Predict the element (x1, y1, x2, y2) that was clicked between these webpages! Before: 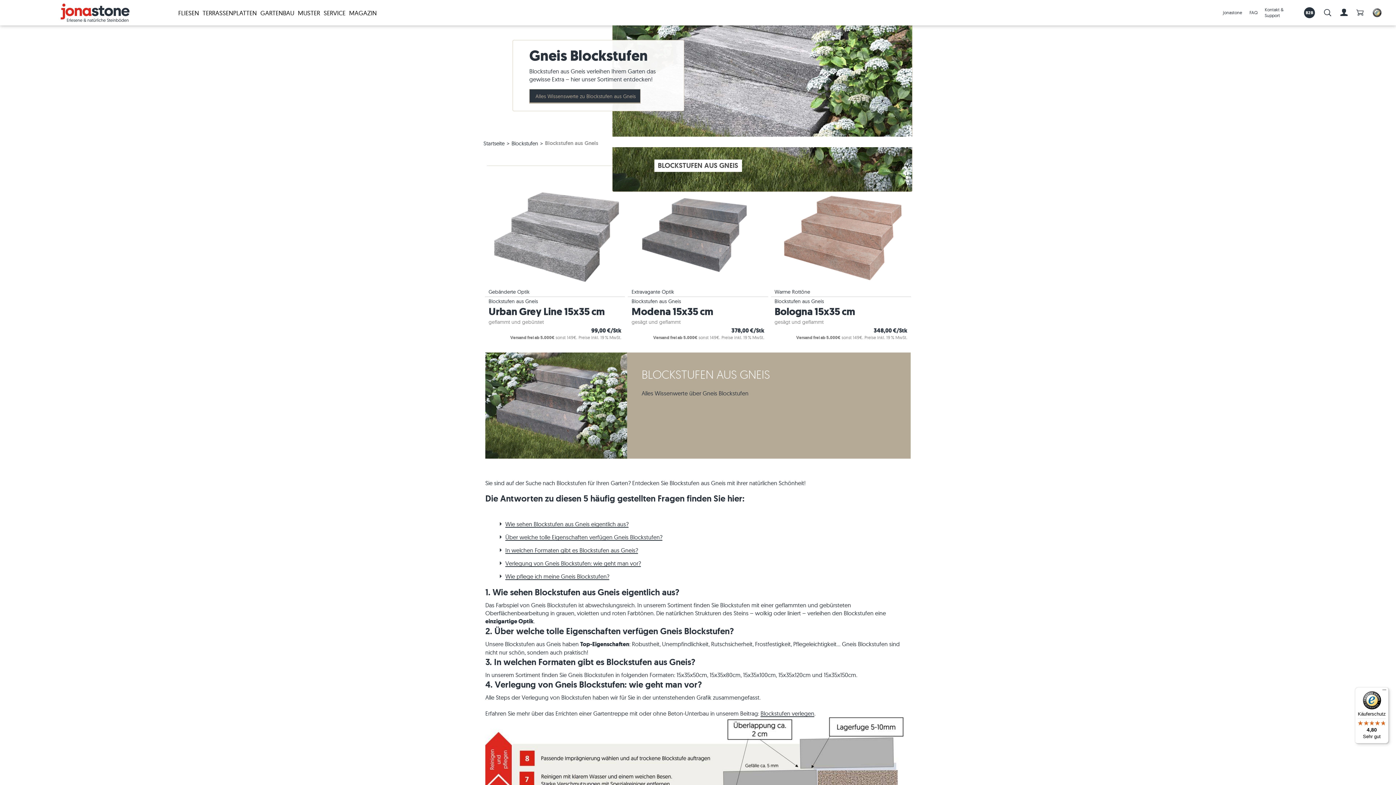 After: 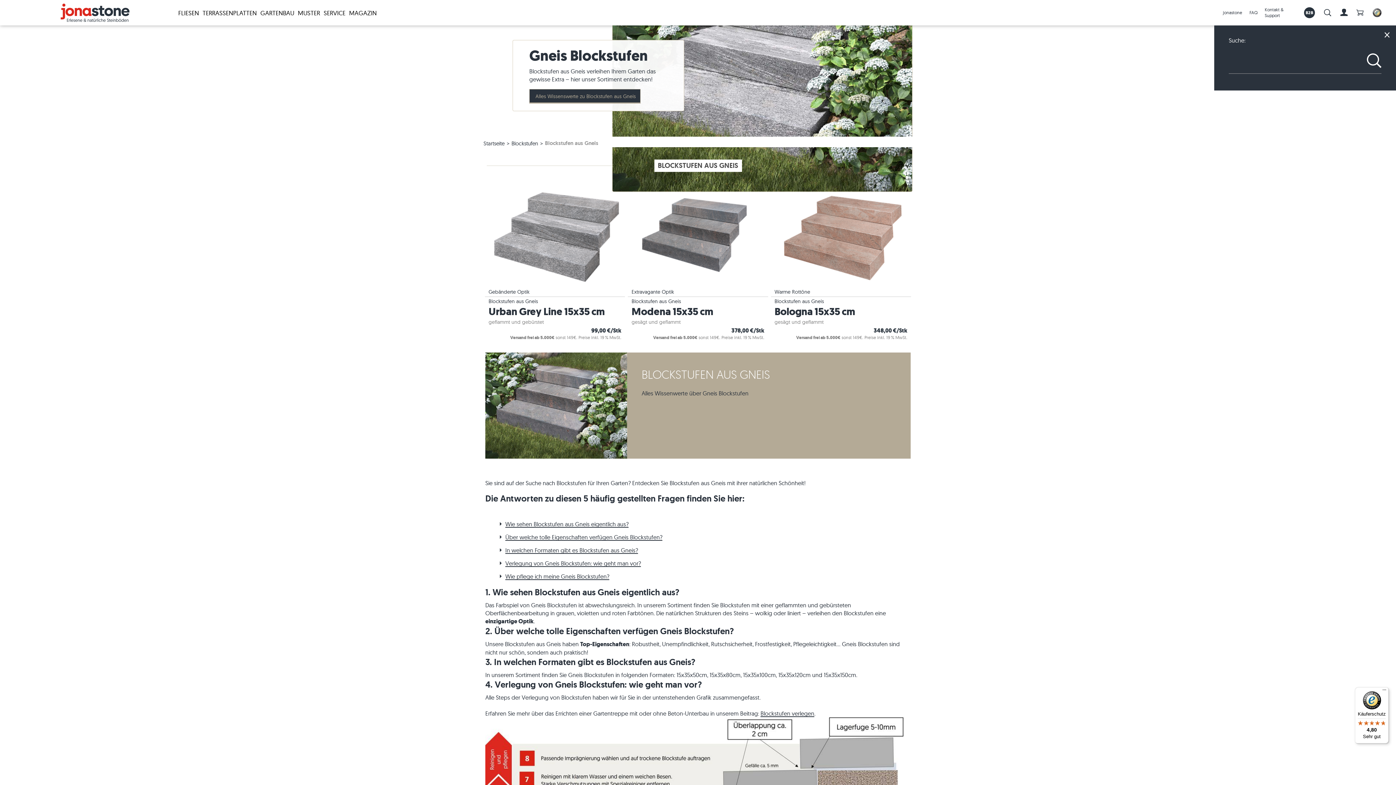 Action: bbox: (1324, 9, 1331, 16) label: Suche: